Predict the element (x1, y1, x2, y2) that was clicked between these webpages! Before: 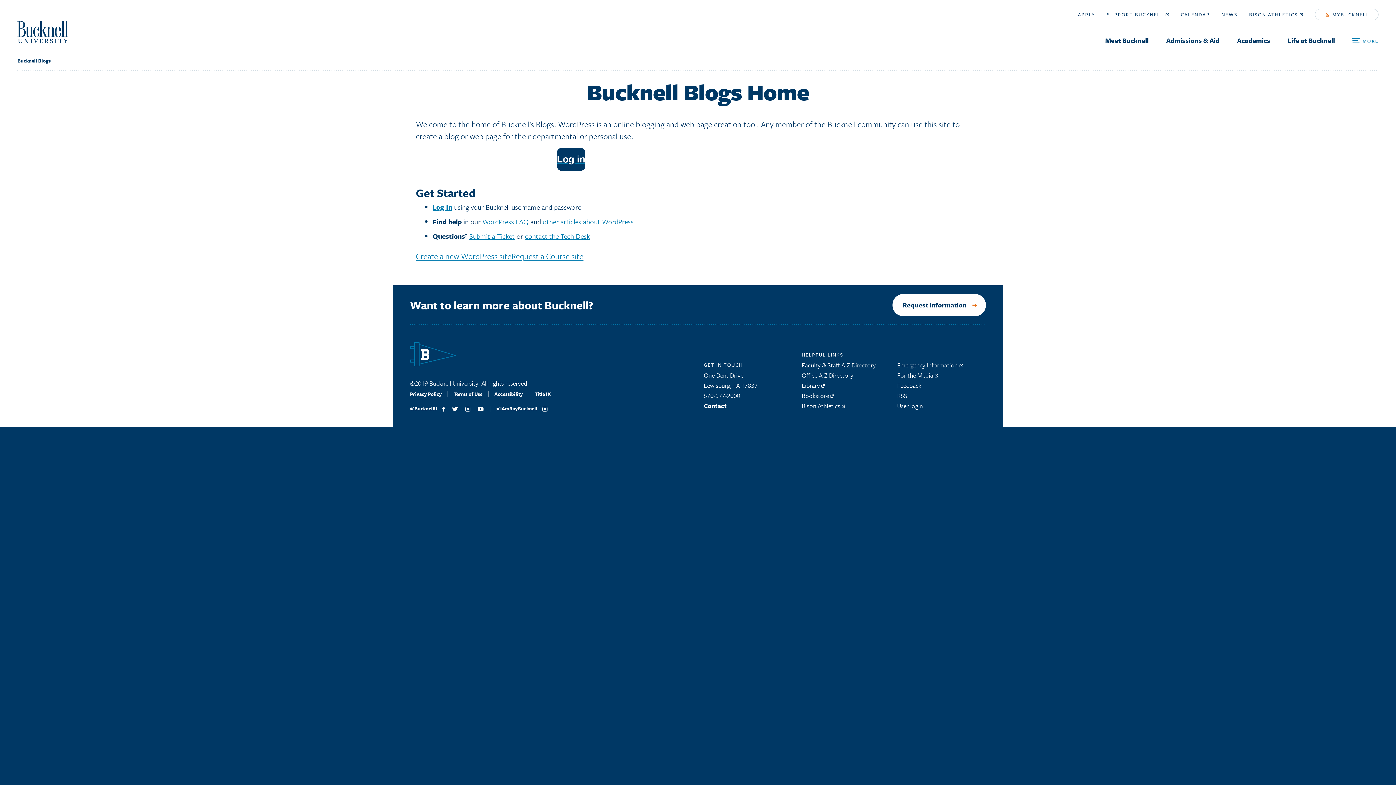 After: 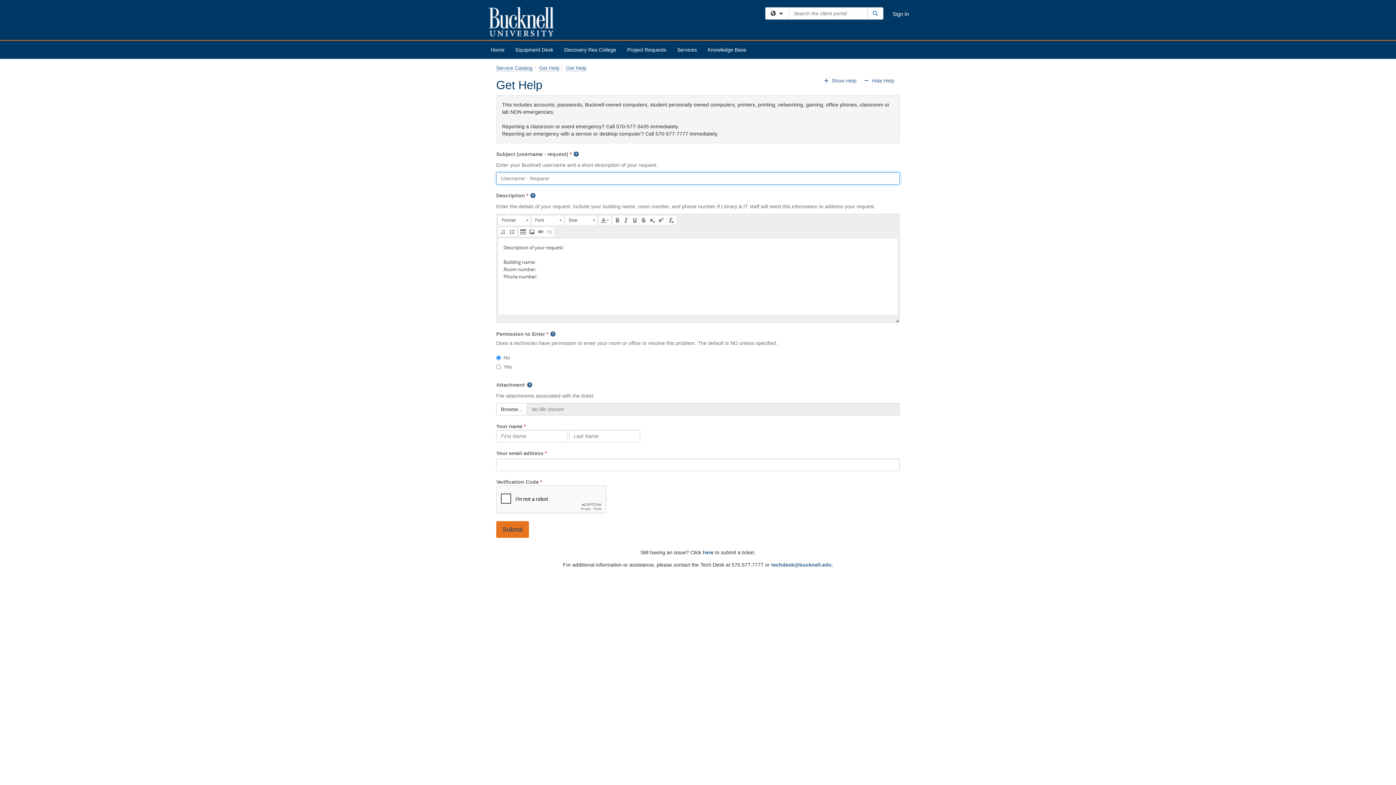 Action: label: Submit a Ticket bbox: (469, 231, 514, 241)